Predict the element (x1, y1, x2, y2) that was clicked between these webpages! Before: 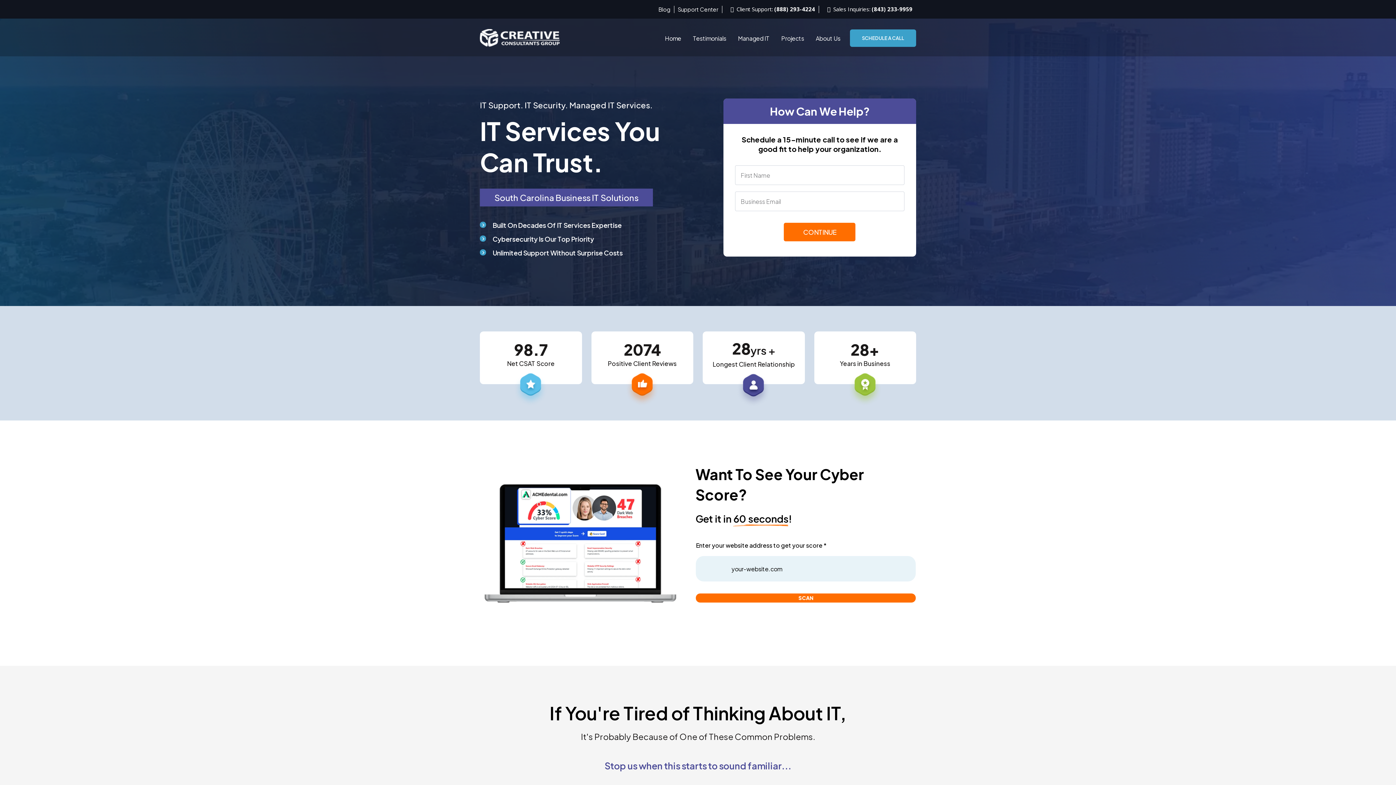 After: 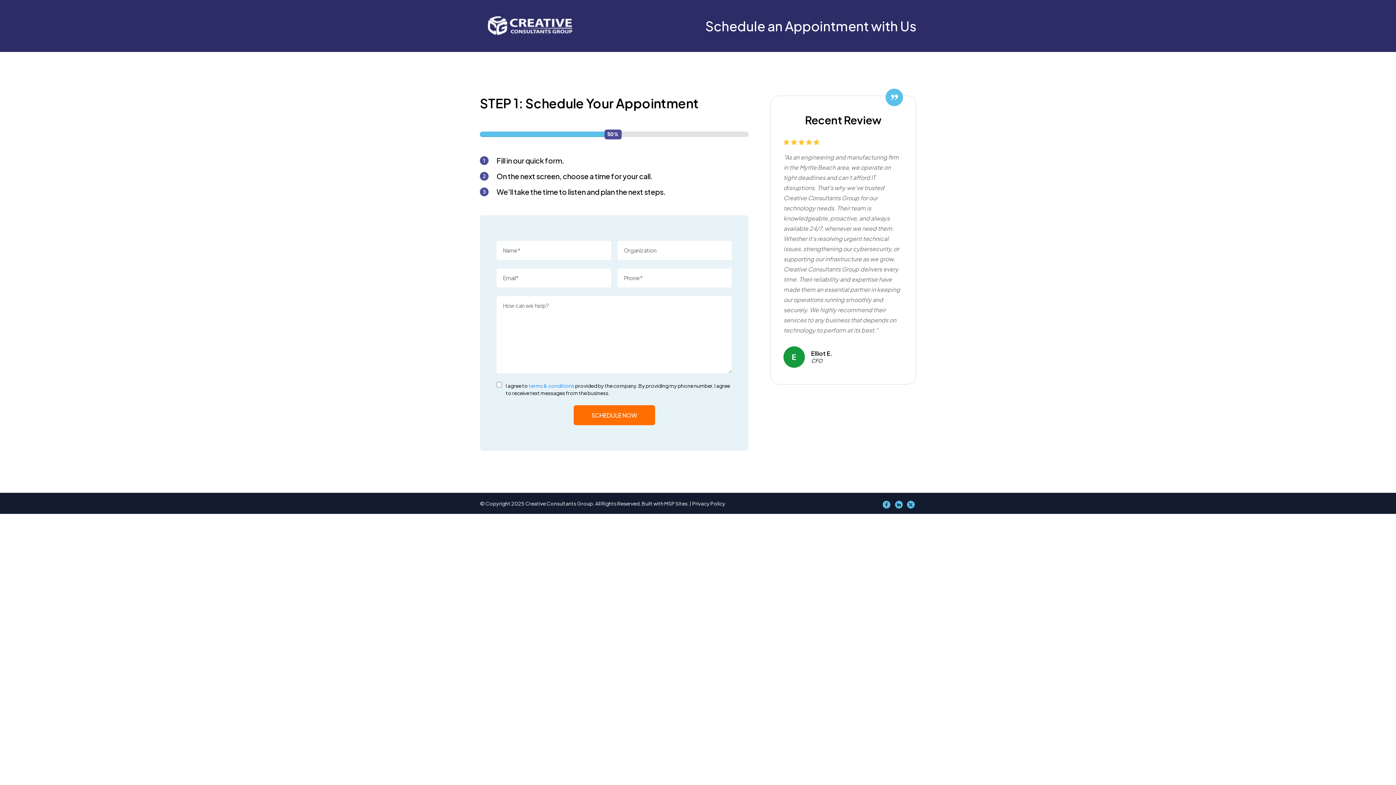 Action: bbox: (850, 29, 916, 46) label: Schedule  a call